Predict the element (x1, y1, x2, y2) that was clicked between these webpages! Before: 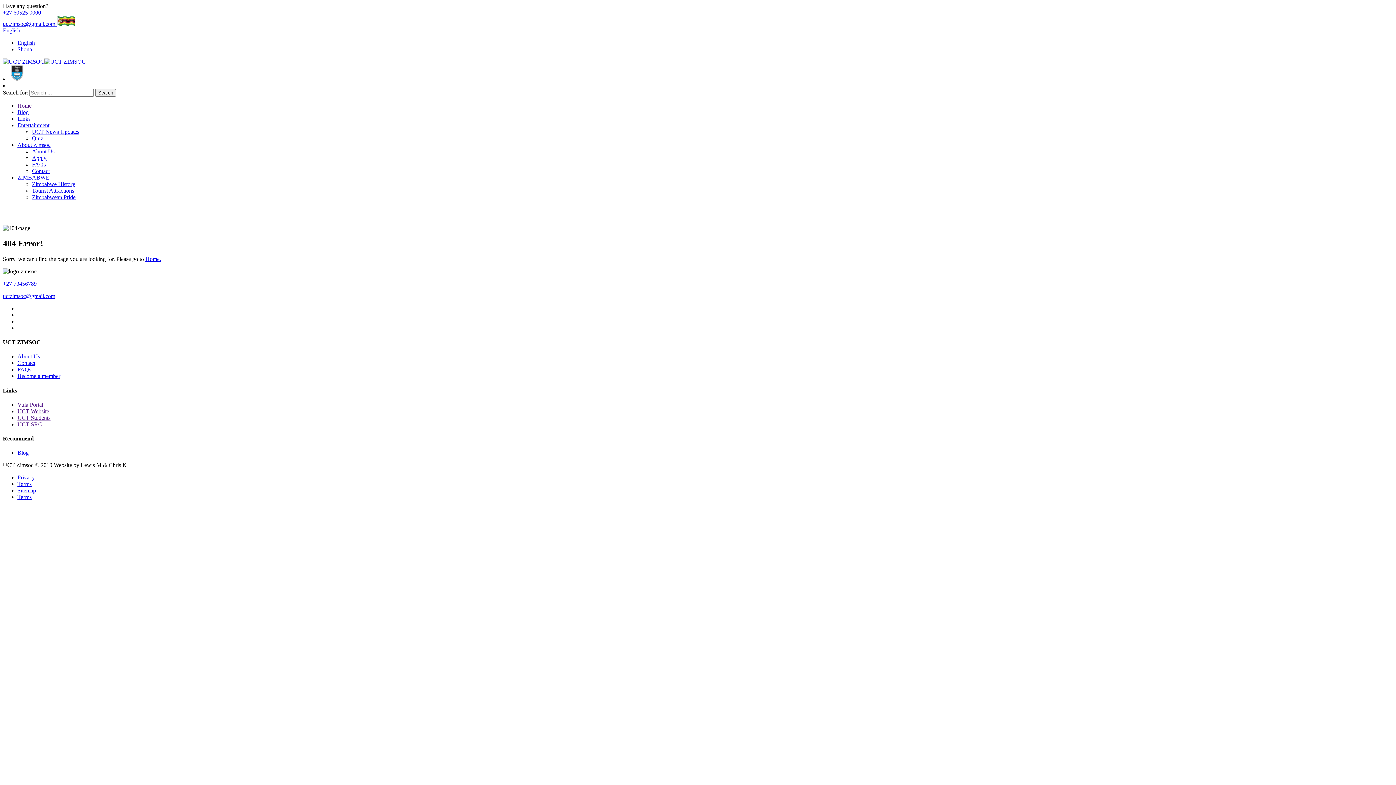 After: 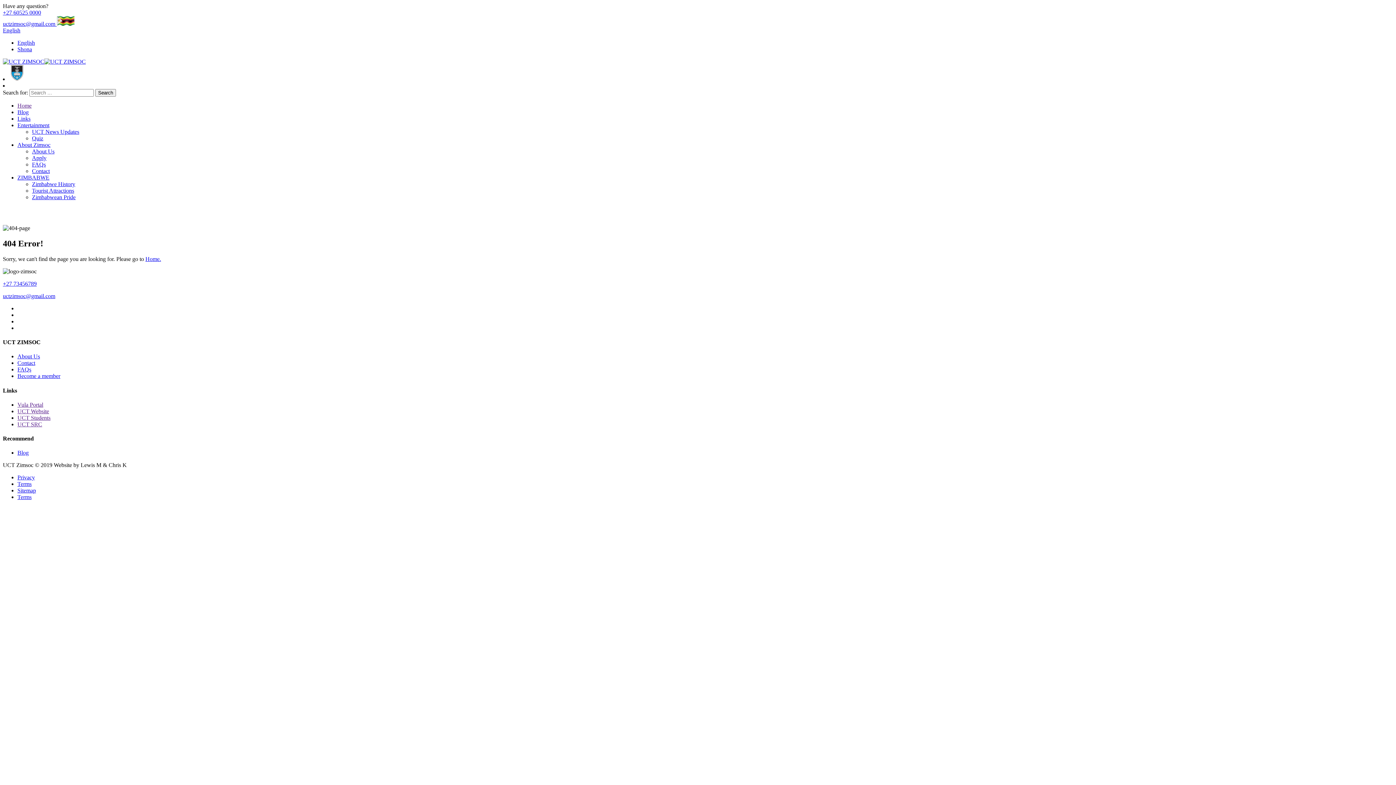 Action: label: Terms bbox: (17, 481, 31, 487)